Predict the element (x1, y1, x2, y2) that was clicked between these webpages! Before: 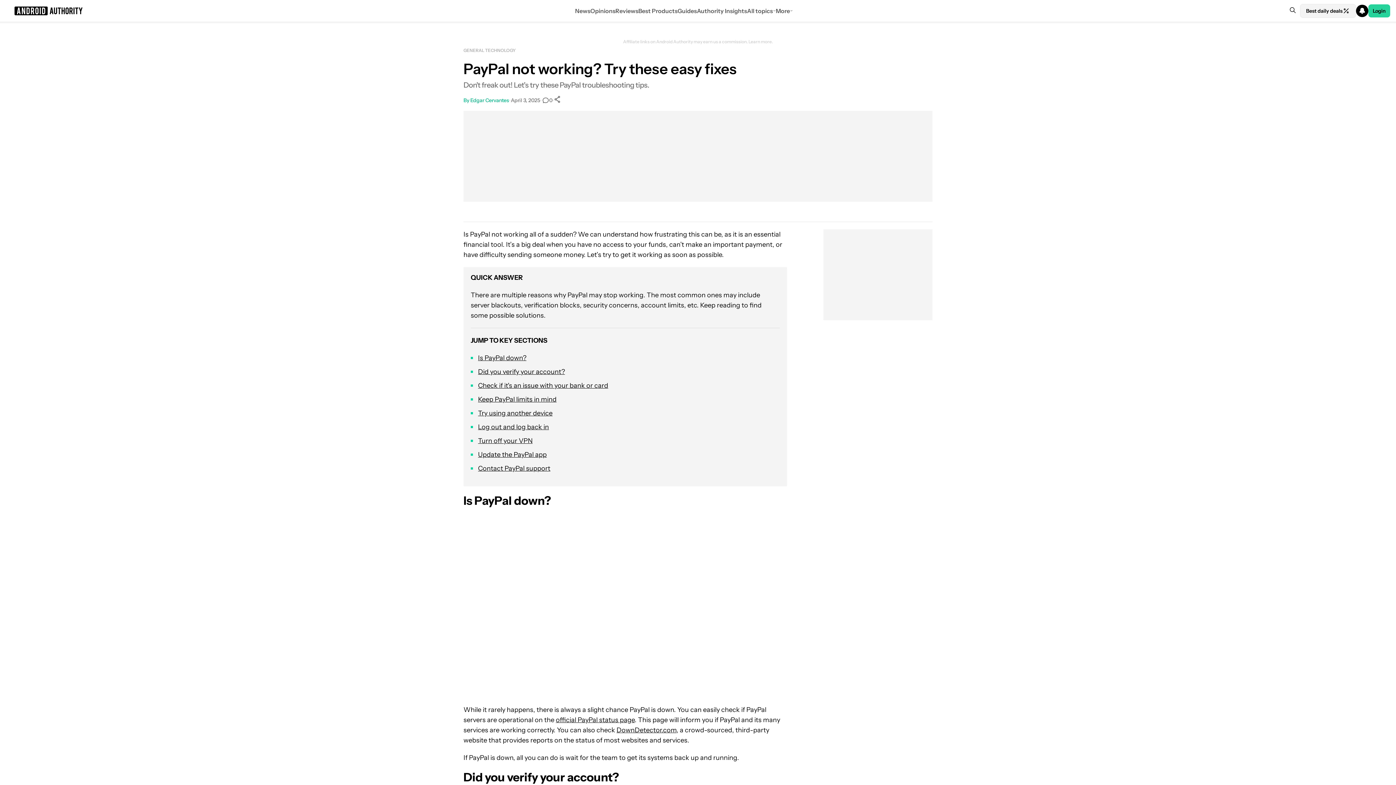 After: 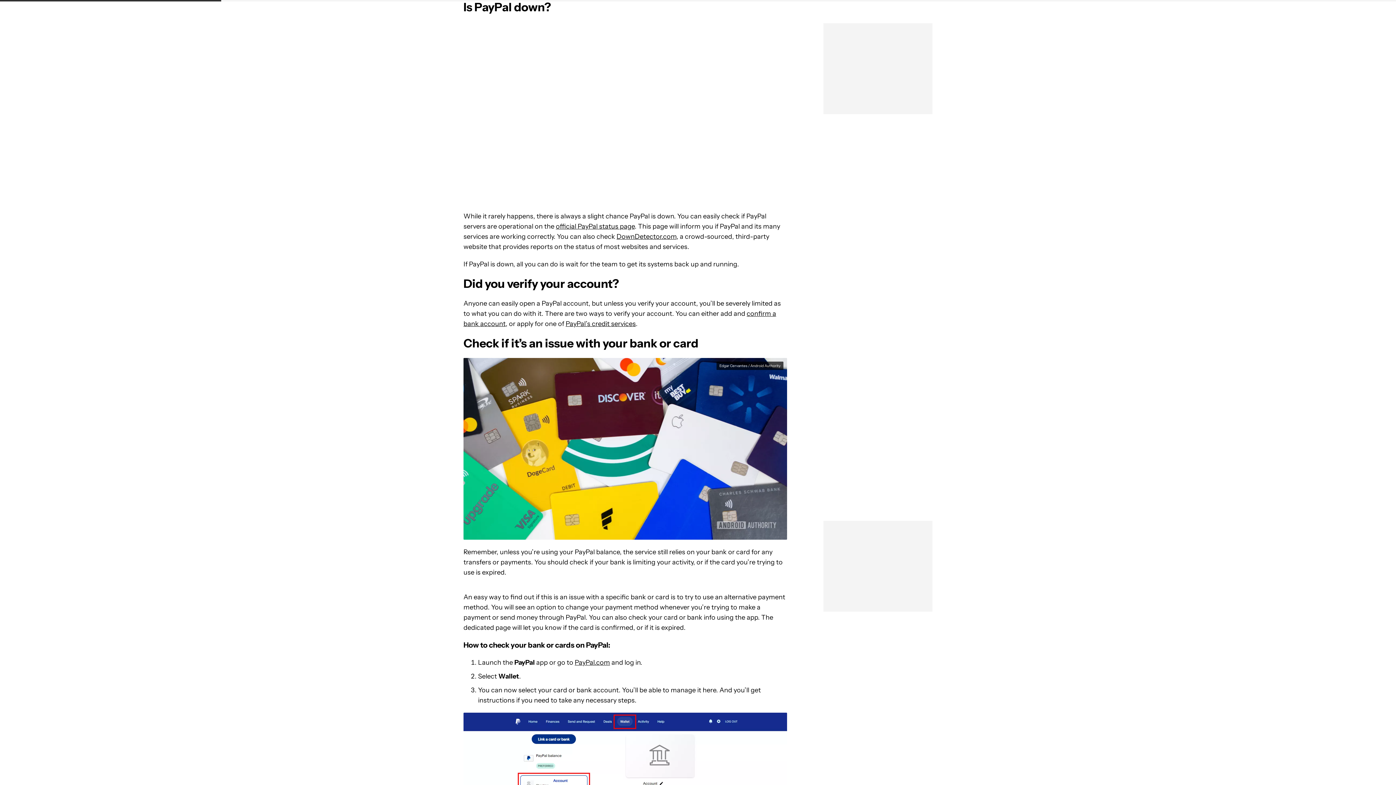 Action: bbox: (478, 354, 526, 362) label: Is PayPal down?